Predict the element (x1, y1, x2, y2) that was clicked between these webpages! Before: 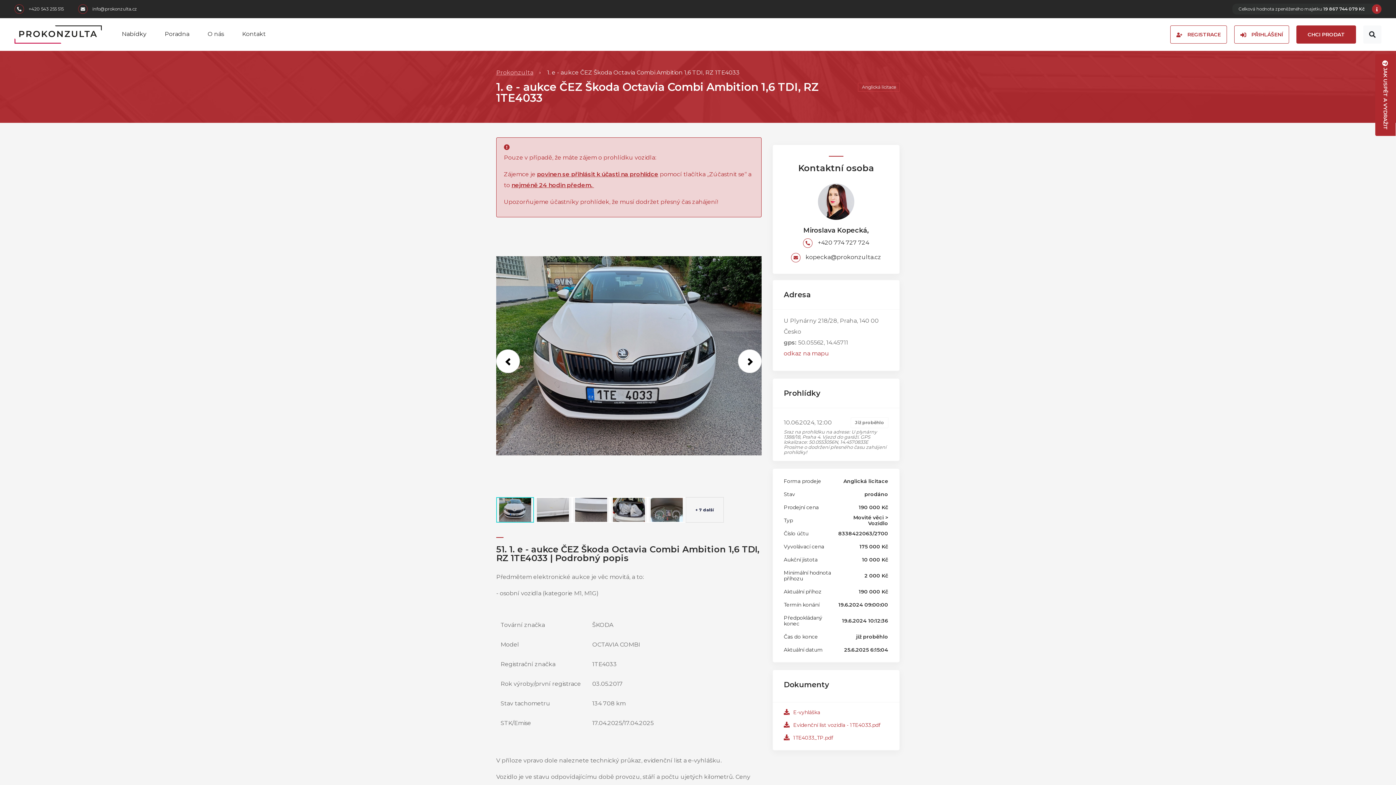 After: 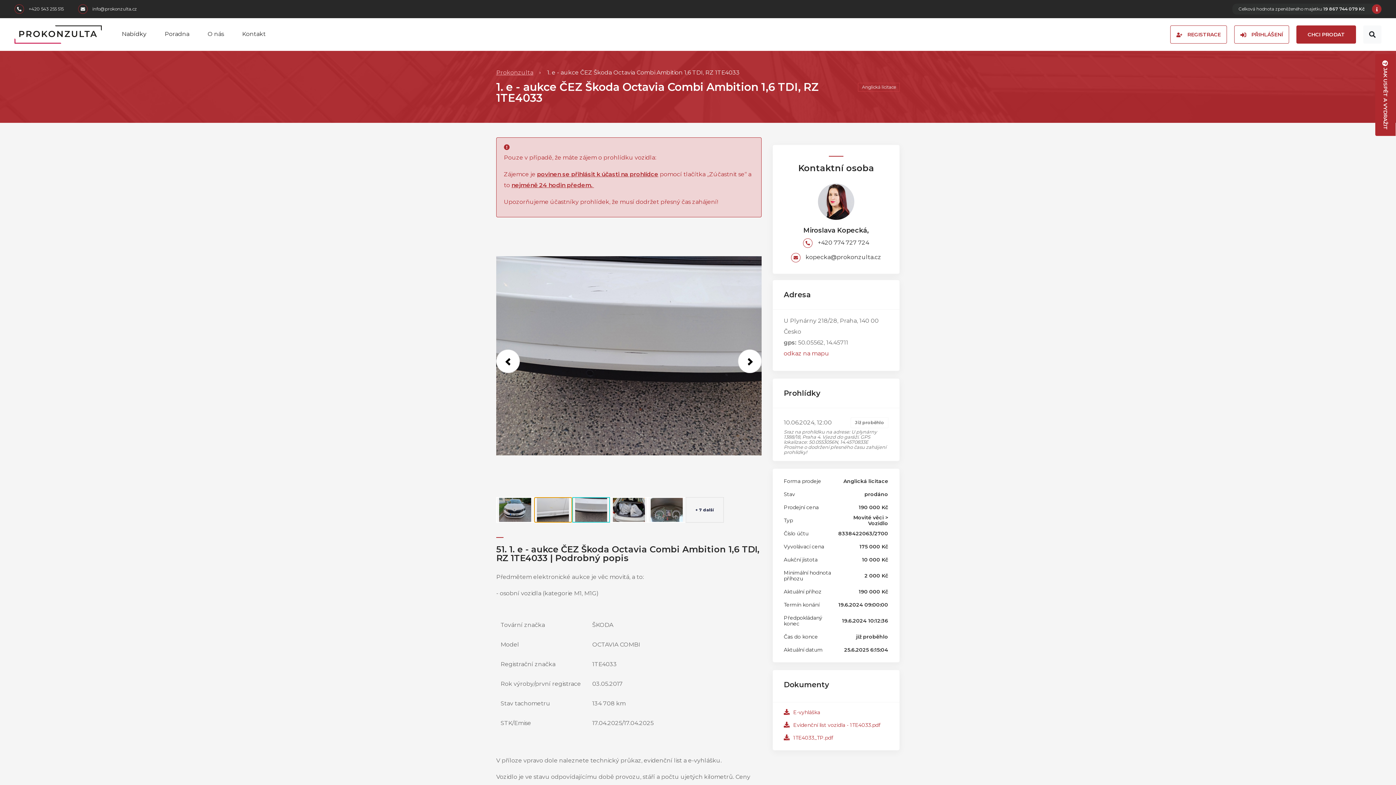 Action: bbox: (534, 497, 572, 523)